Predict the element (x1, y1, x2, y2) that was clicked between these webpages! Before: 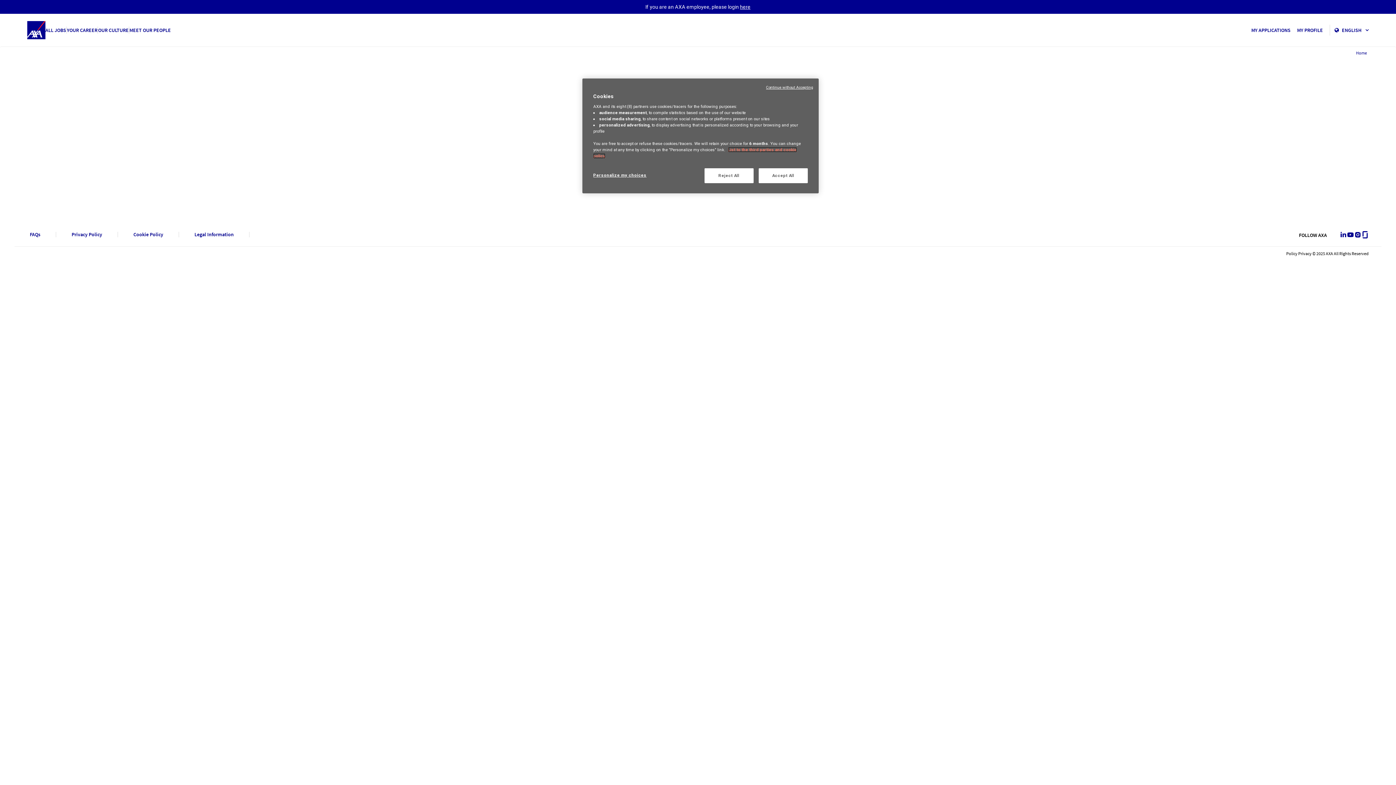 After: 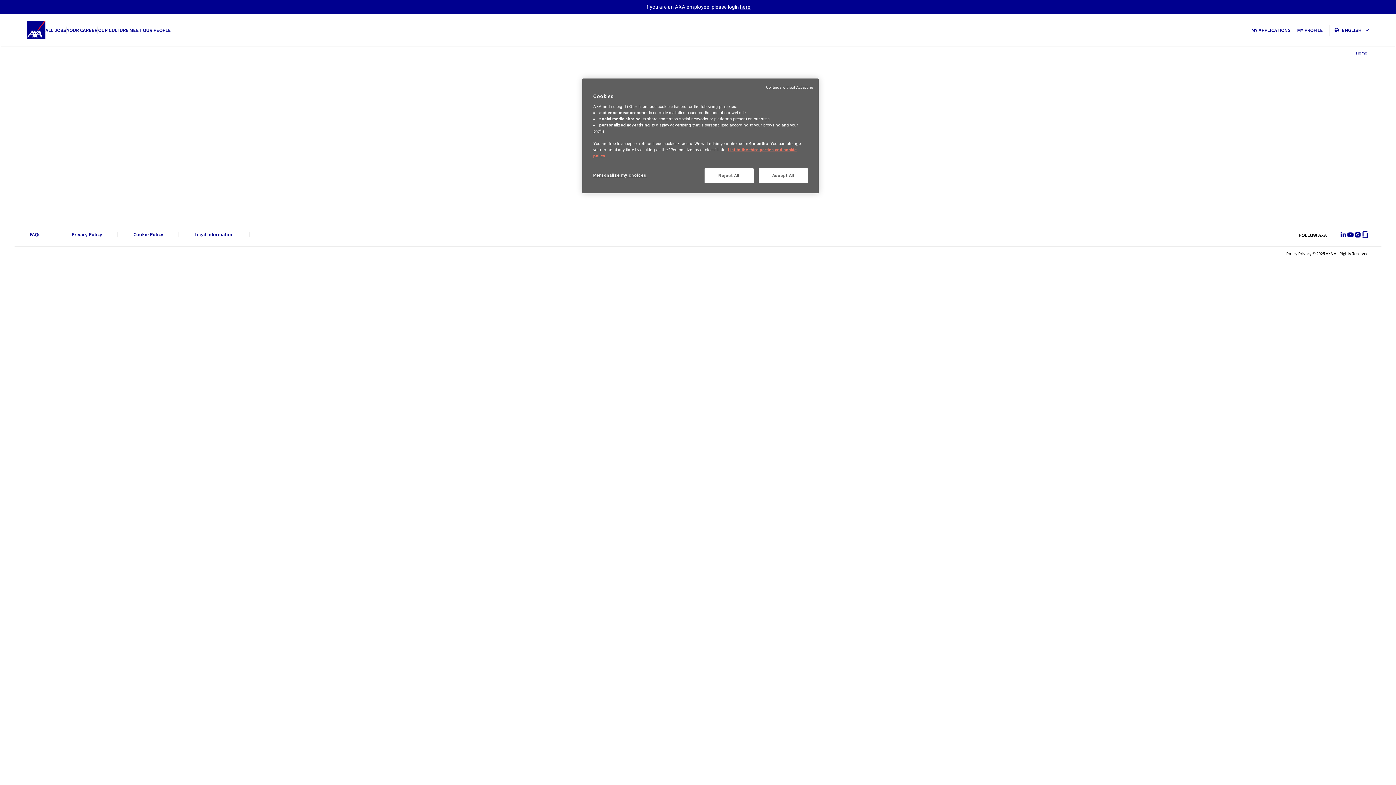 Action: label: FAQs bbox: (29, 232, 40, 237)